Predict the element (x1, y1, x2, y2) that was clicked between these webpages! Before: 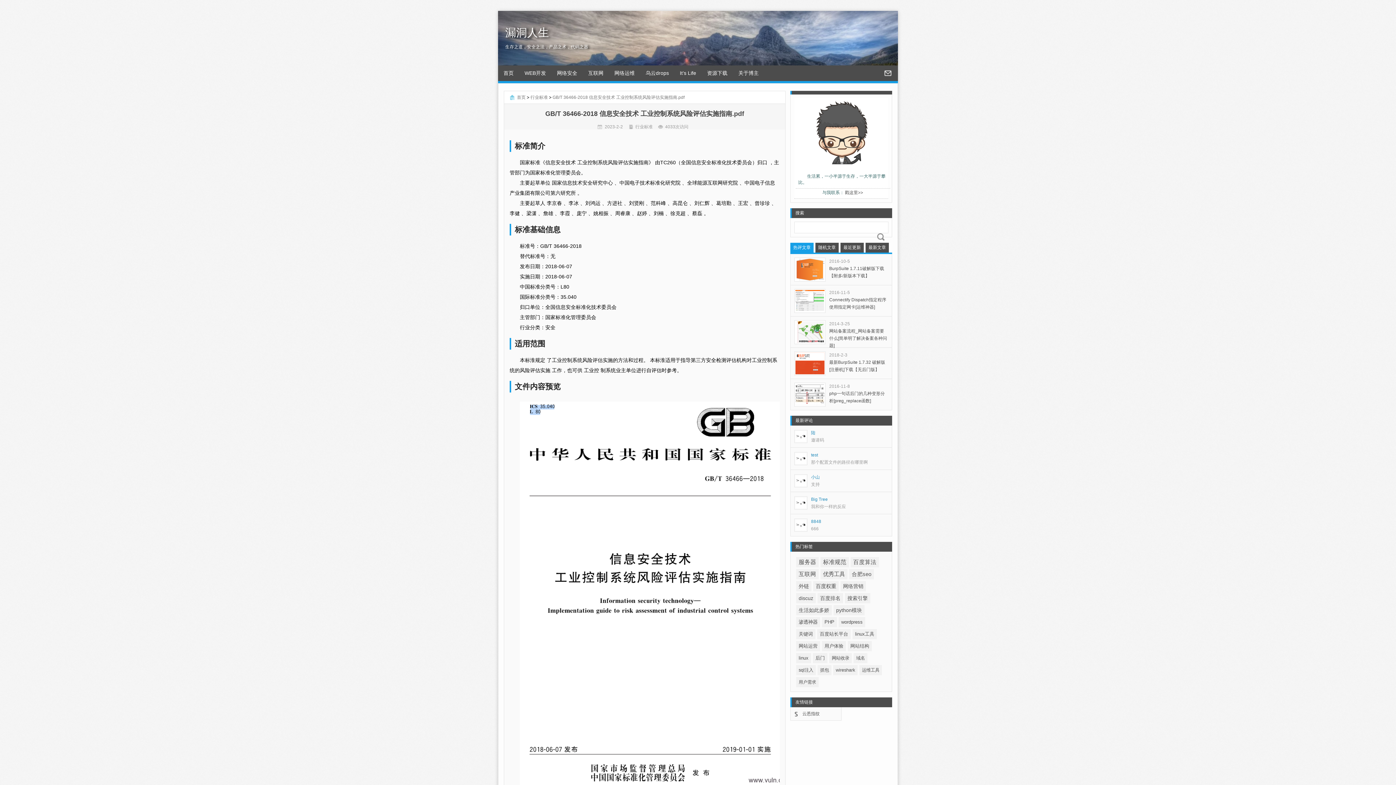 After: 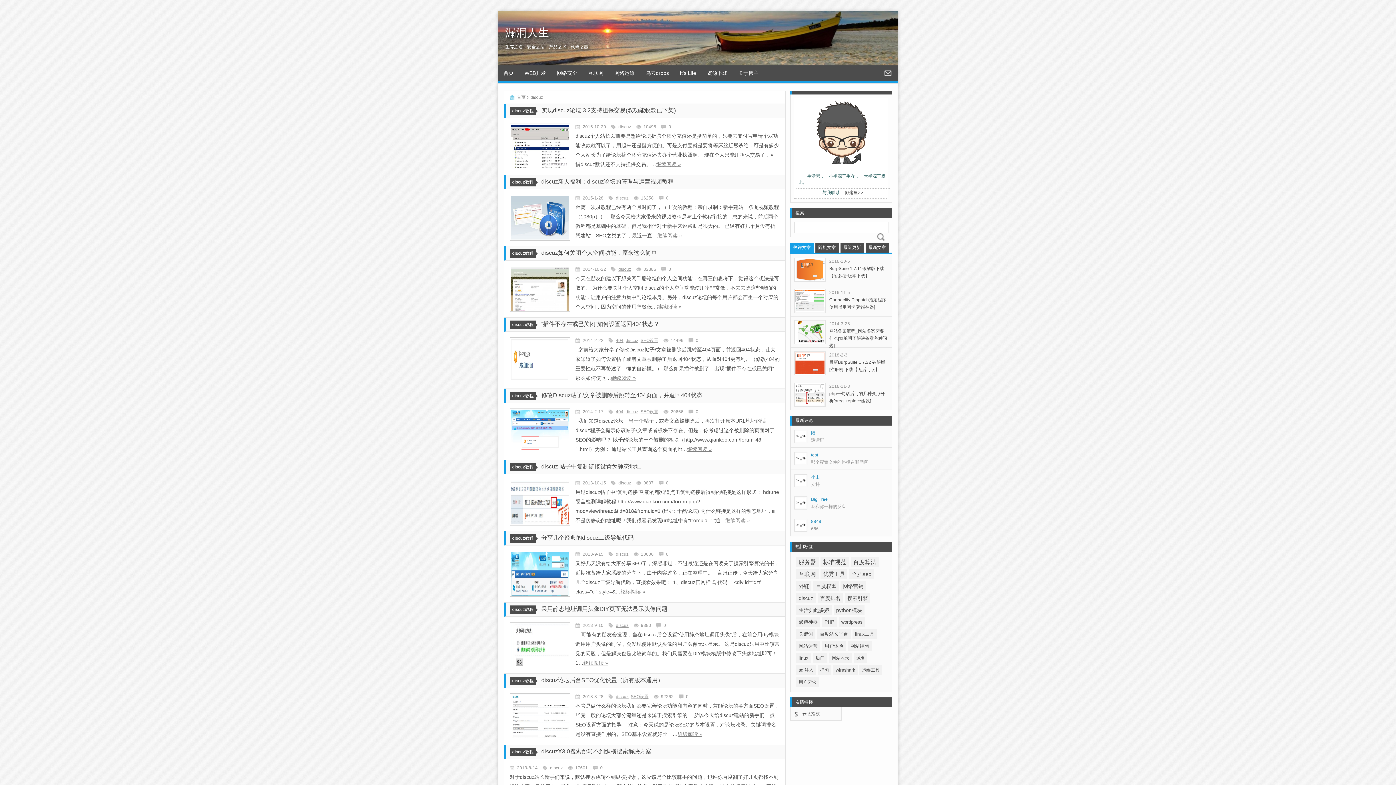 Action: bbox: (796, 593, 816, 603) label: discuz (10个项目)